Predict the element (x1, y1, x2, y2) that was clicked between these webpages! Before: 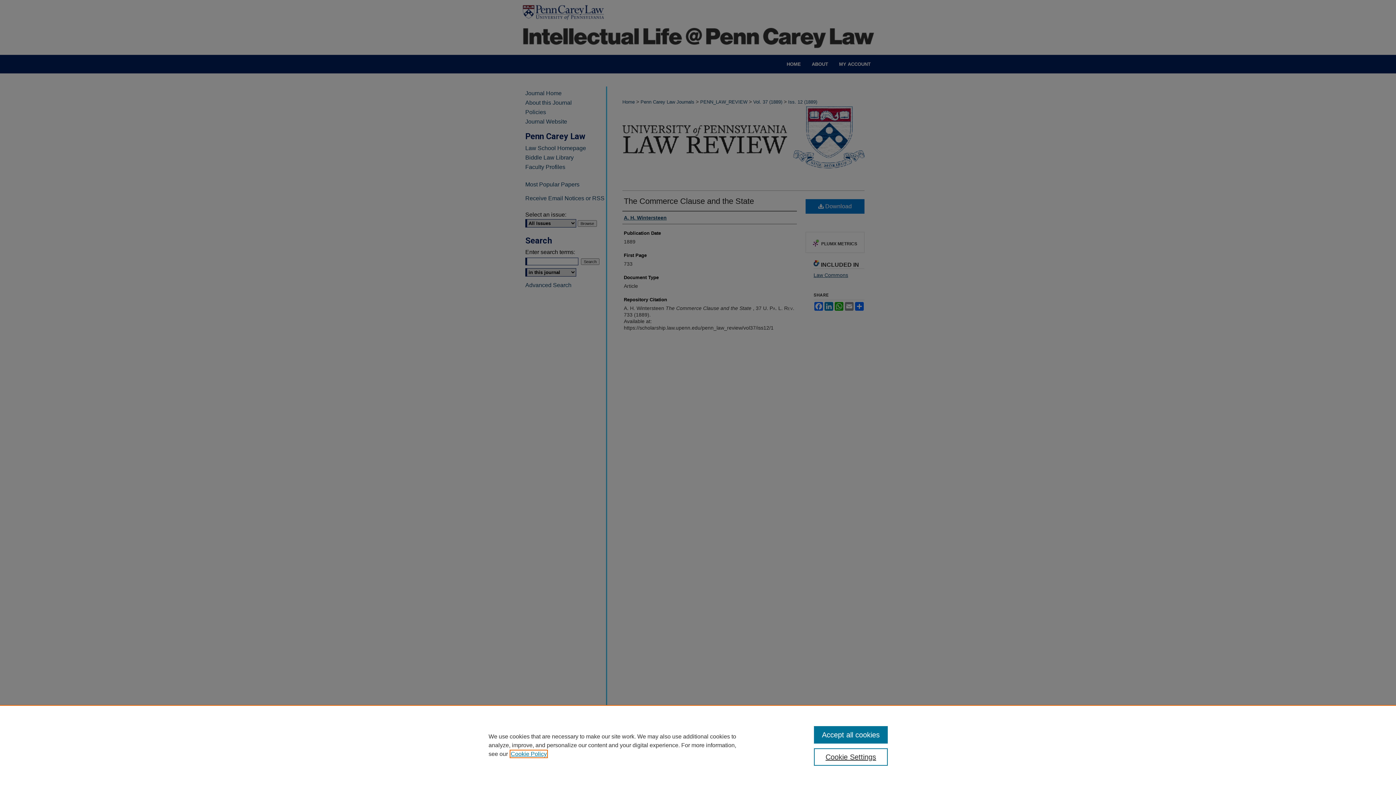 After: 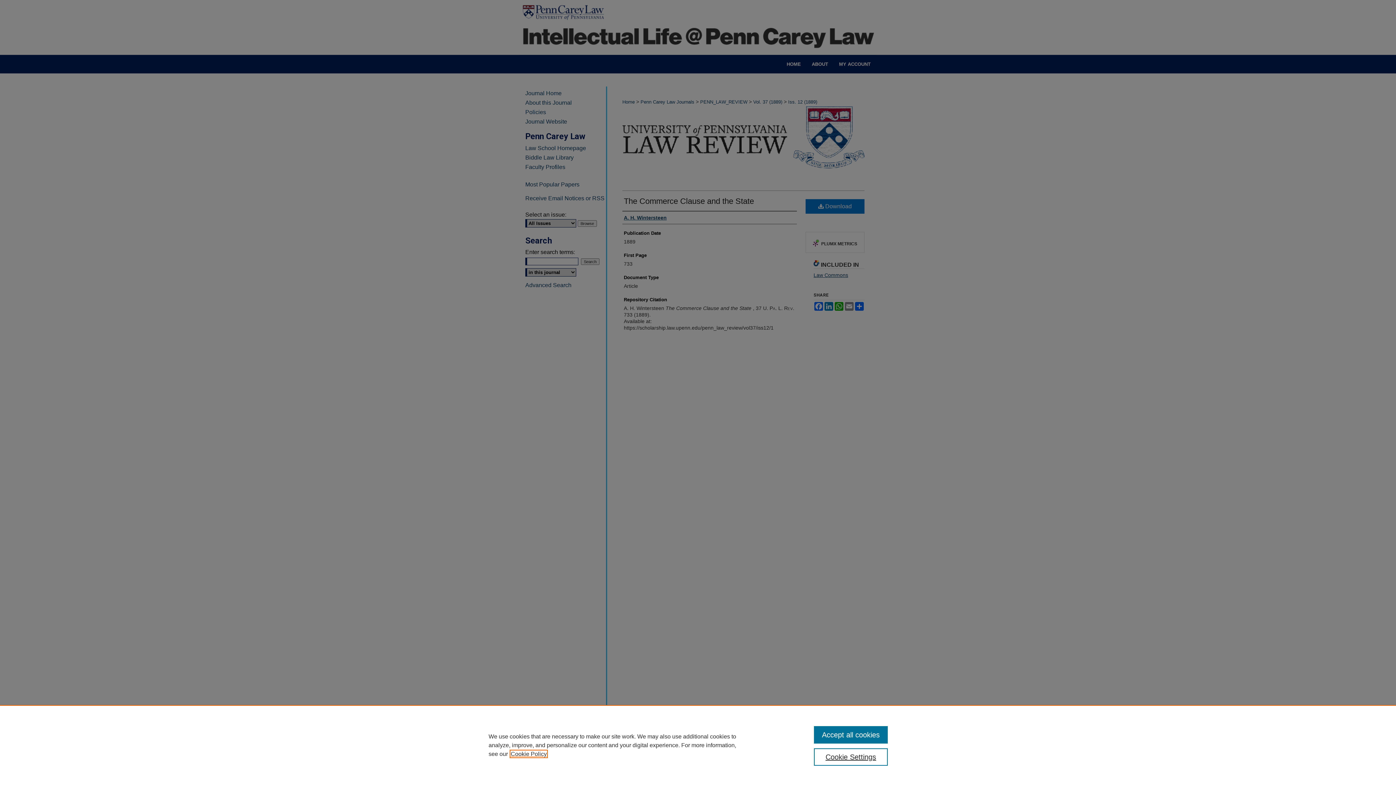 Action: label: , opens in a new tab bbox: (510, 751, 546, 757)